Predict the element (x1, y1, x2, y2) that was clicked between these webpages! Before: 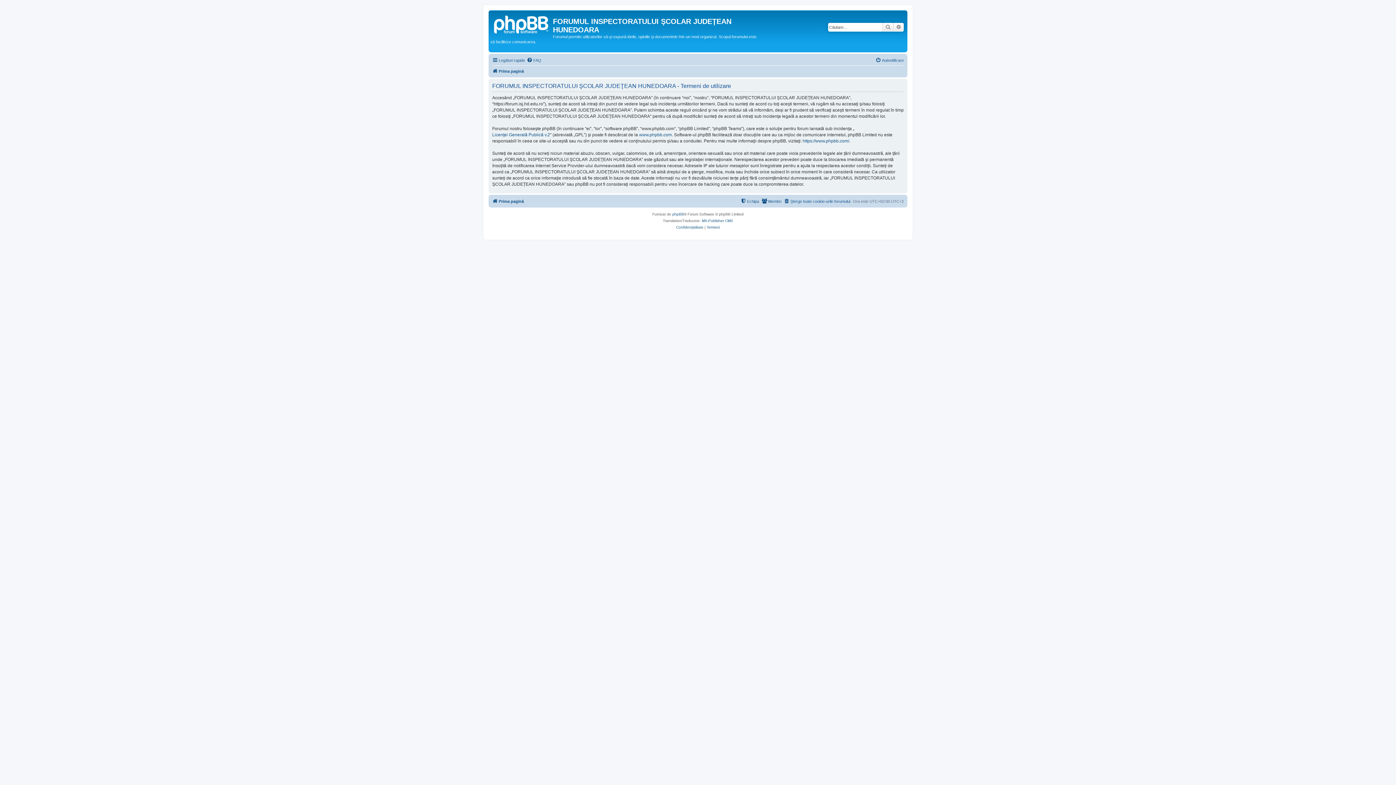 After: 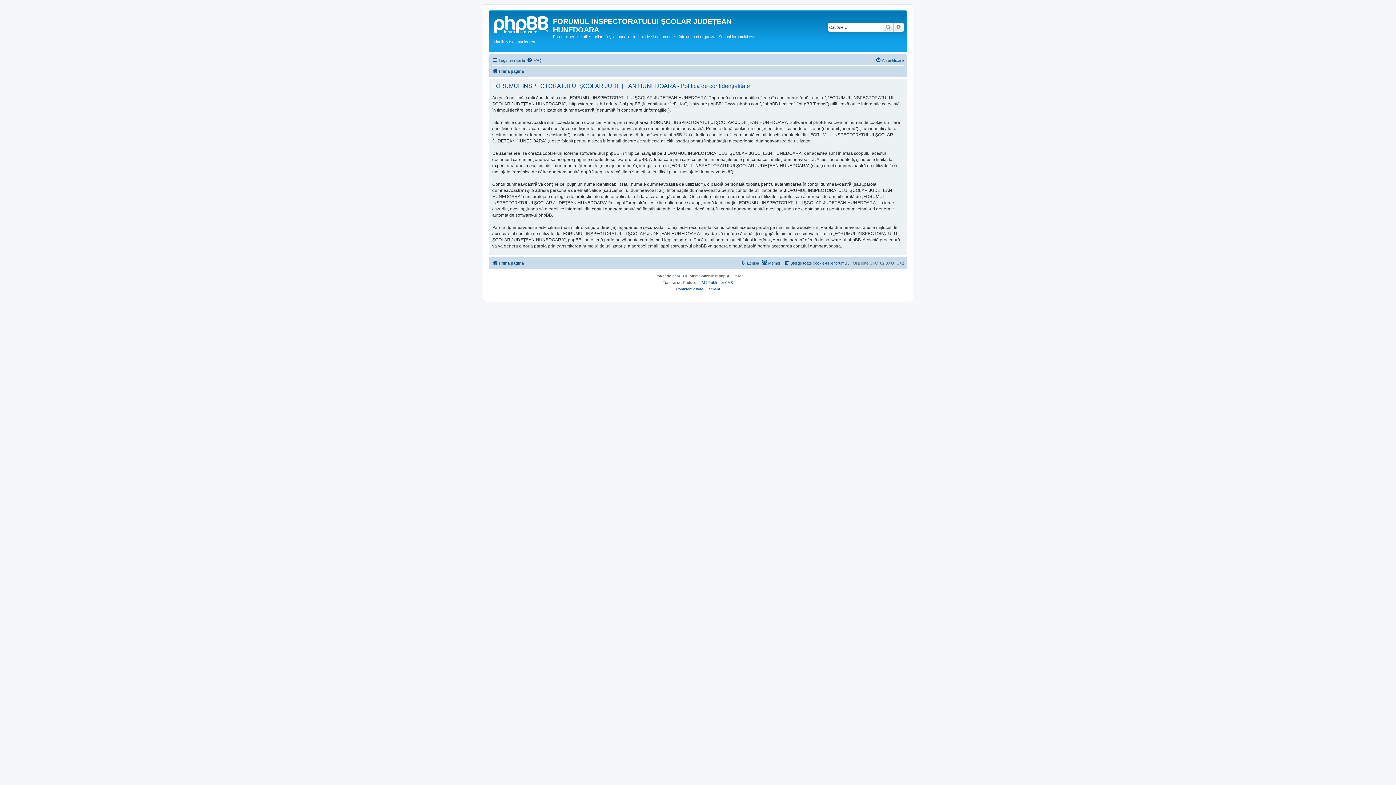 Action: bbox: (676, 224, 703, 230) label: Confidențialitate